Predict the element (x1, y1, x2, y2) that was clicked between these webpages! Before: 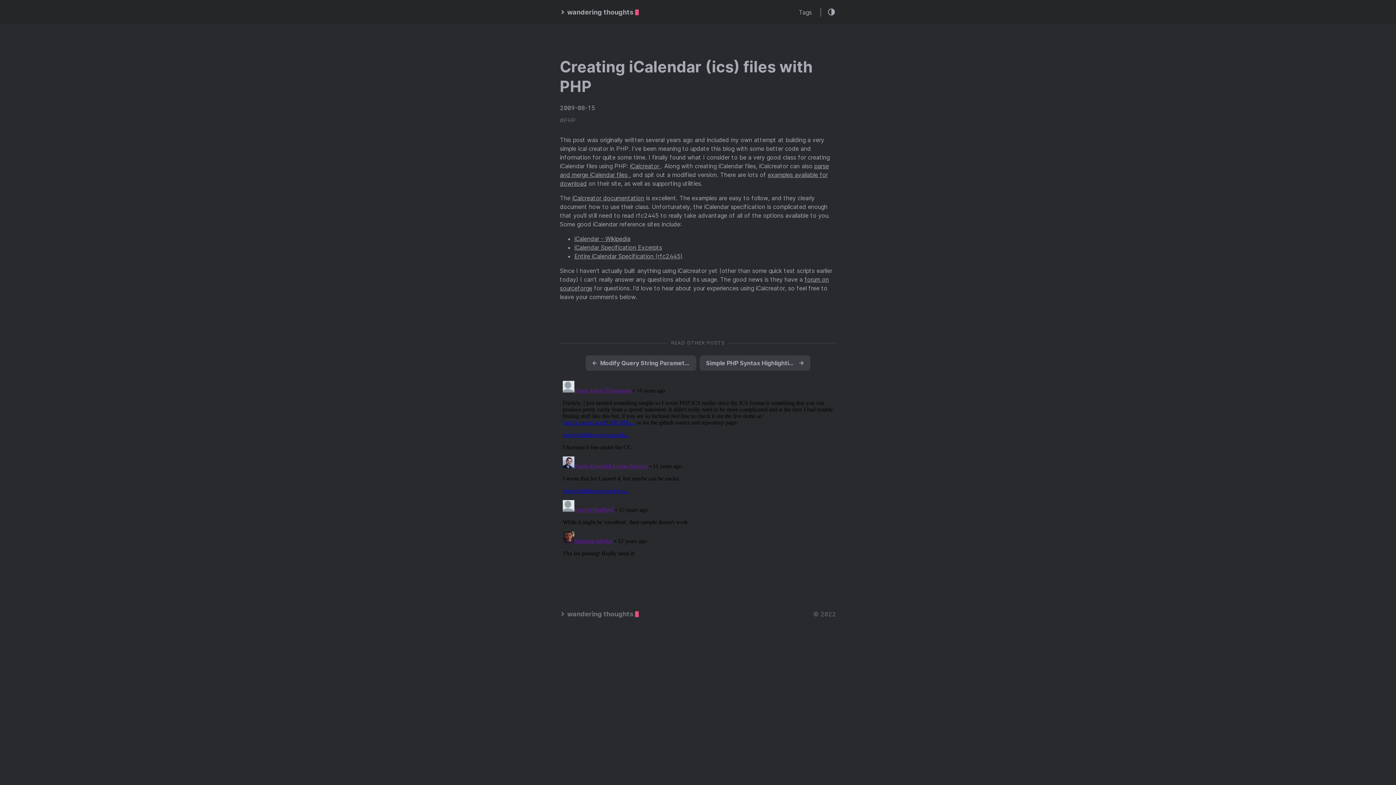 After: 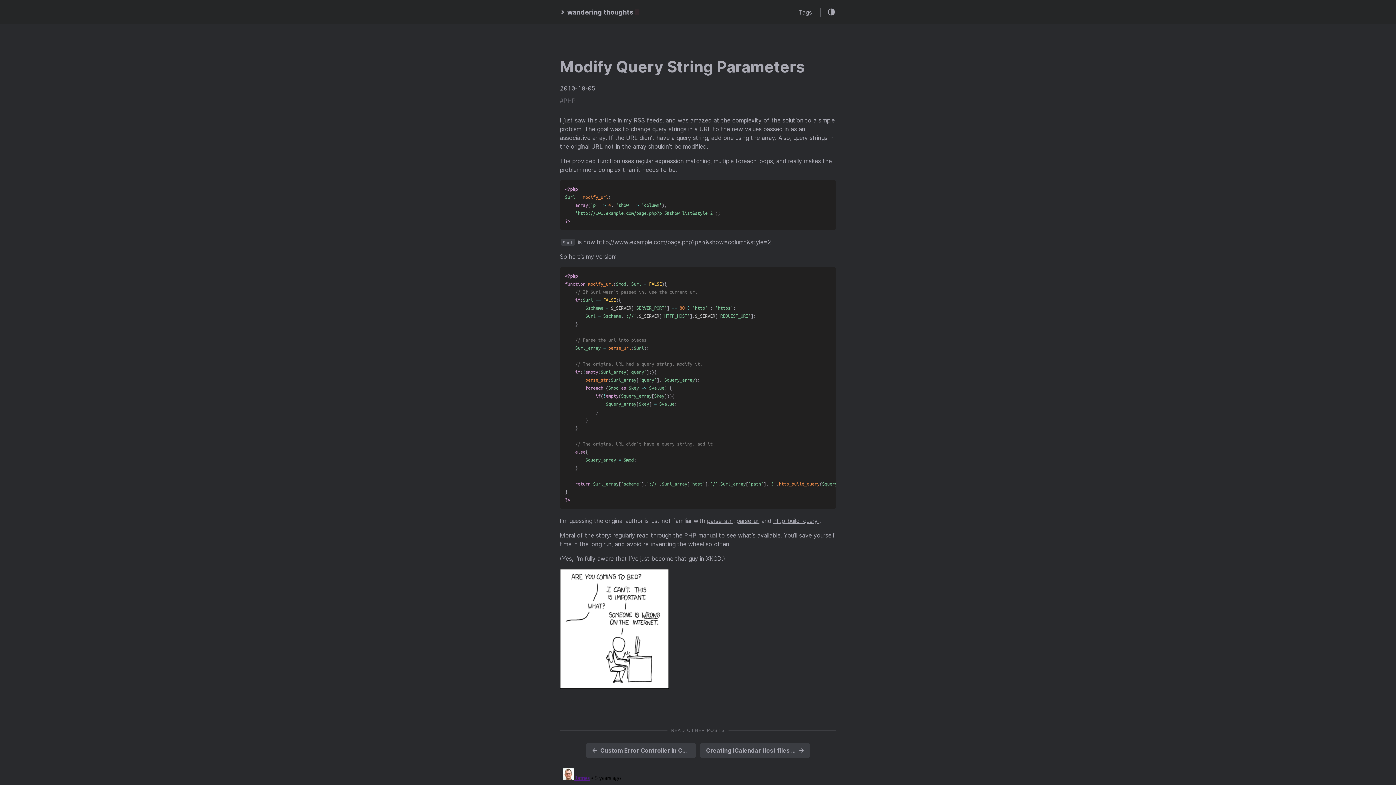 Action: bbox: (586, 356, 696, 370) label: ←
Modify Query String Parameters